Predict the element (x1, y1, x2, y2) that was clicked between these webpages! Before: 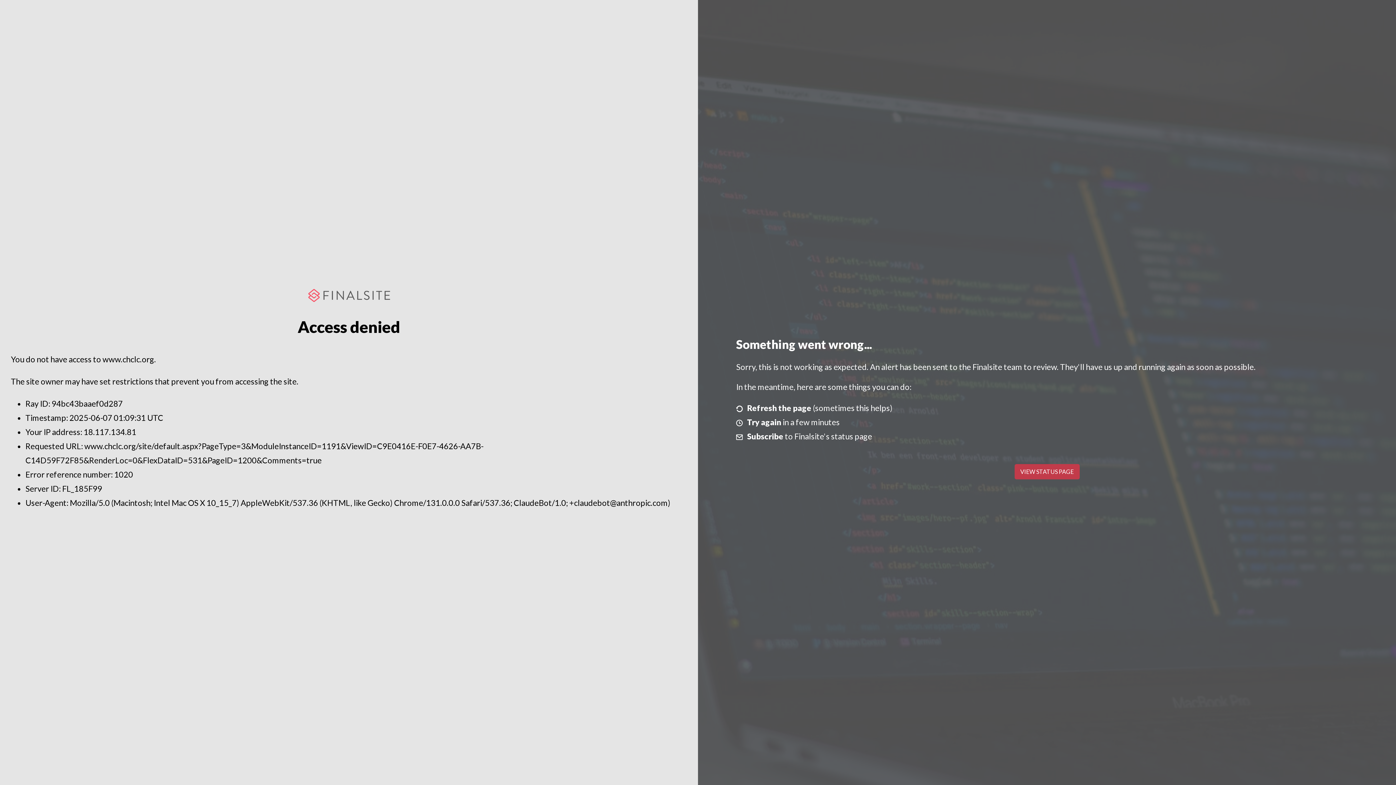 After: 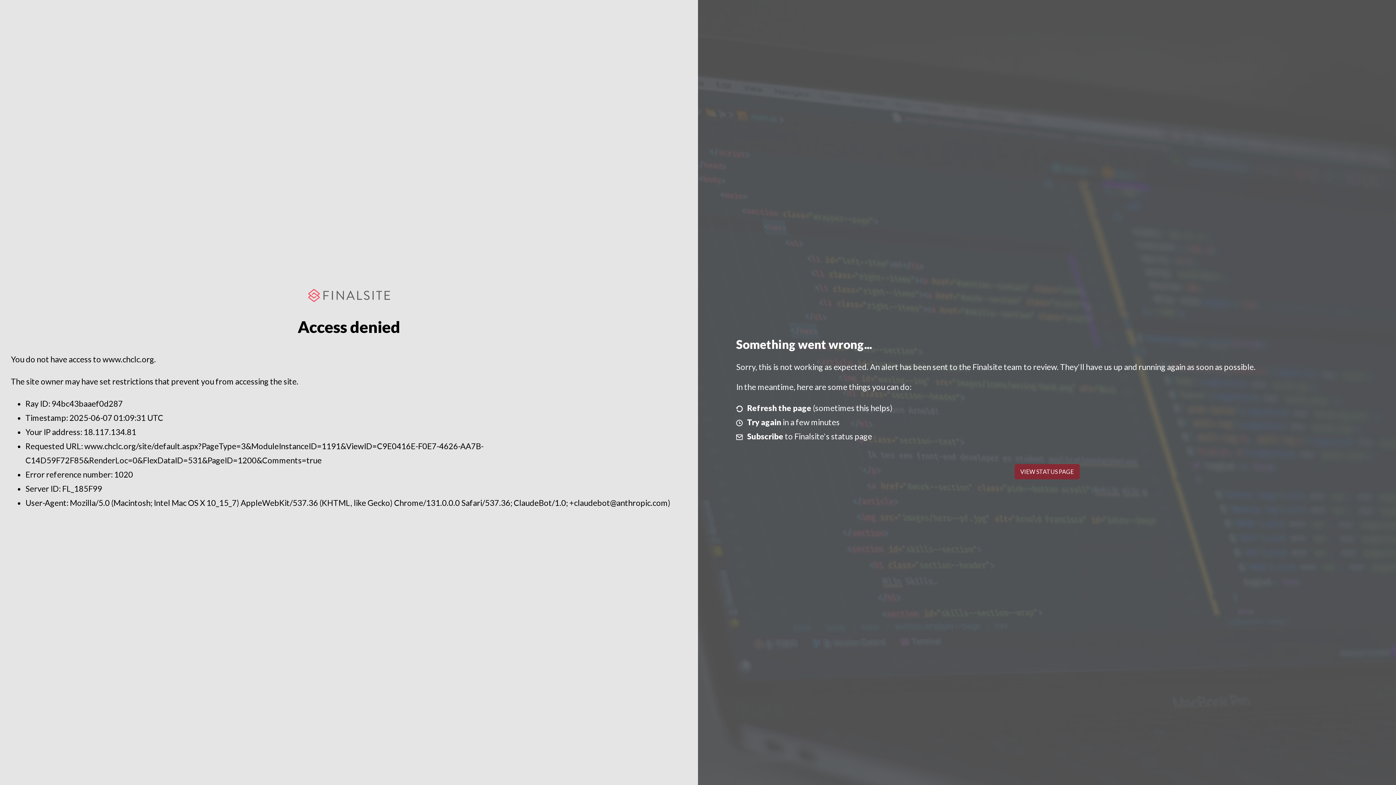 Action: label: VIEW STATUS PAGE bbox: (1014, 464, 1079, 479)